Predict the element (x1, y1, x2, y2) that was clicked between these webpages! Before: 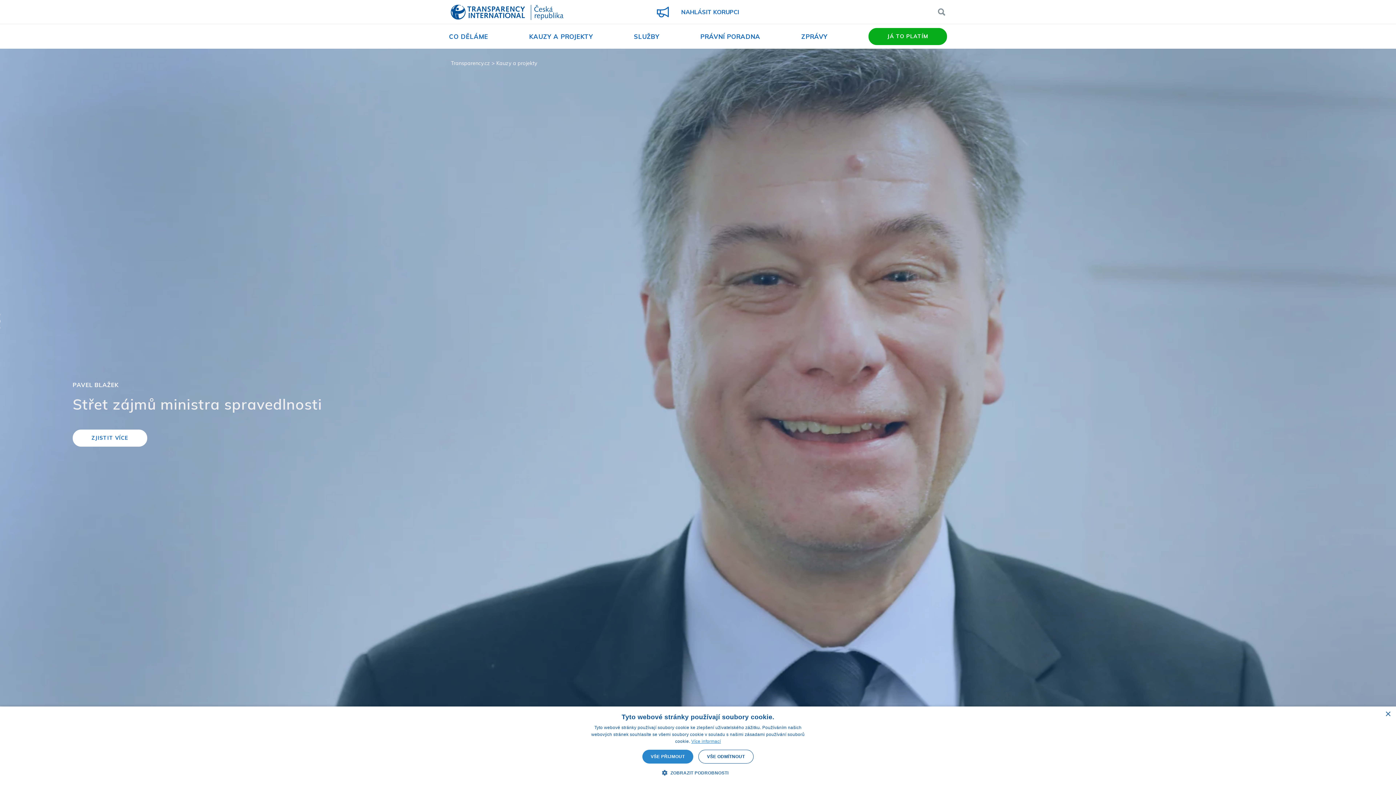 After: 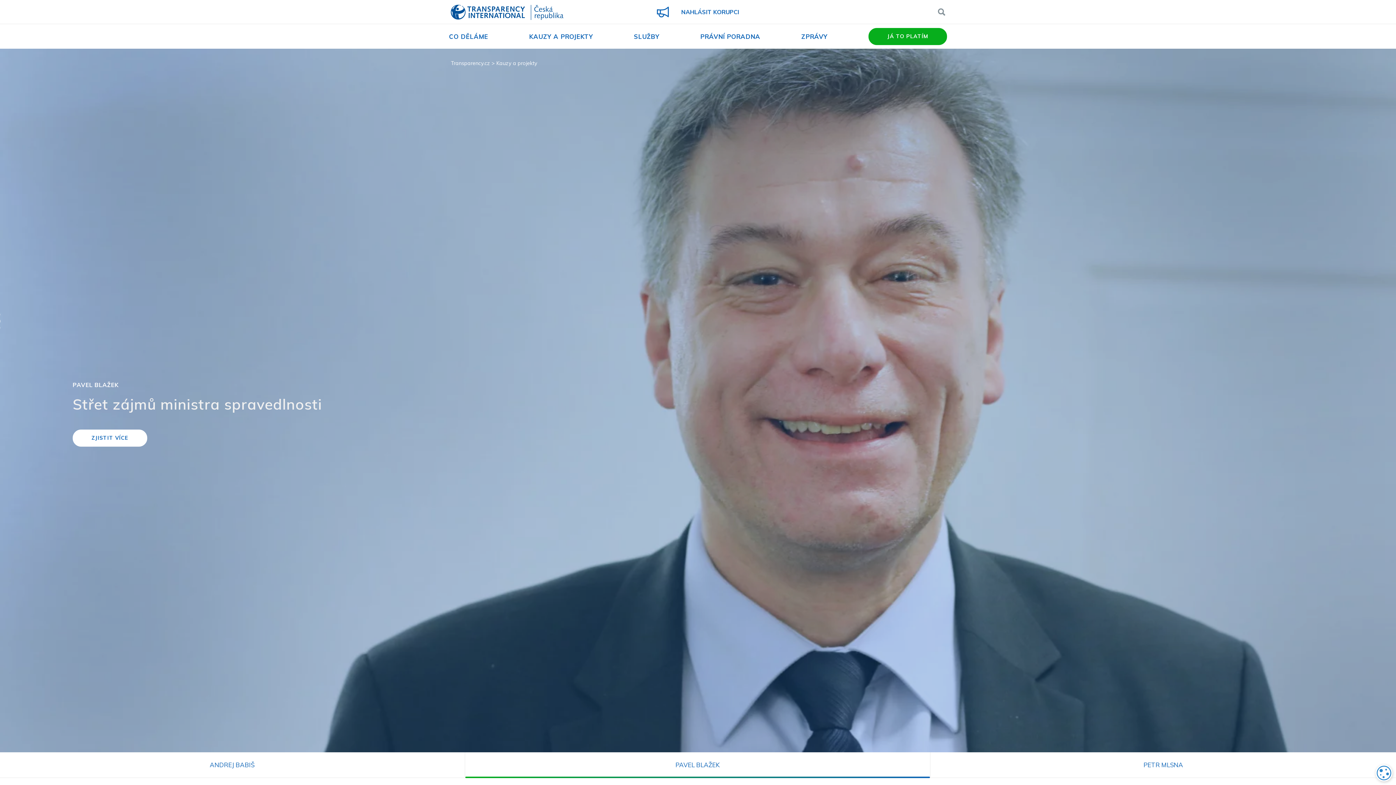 Action: bbox: (1385, 712, 1390, 717) label: Close